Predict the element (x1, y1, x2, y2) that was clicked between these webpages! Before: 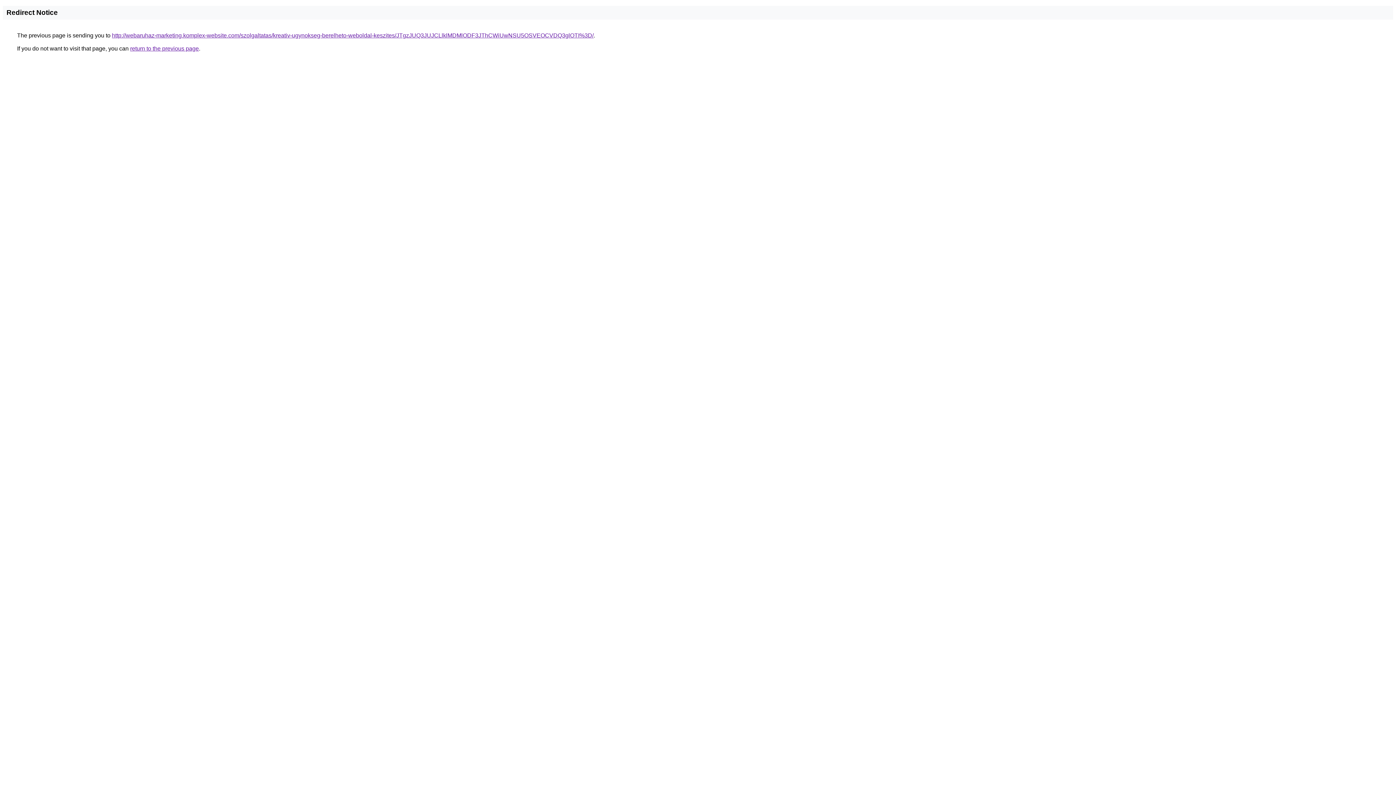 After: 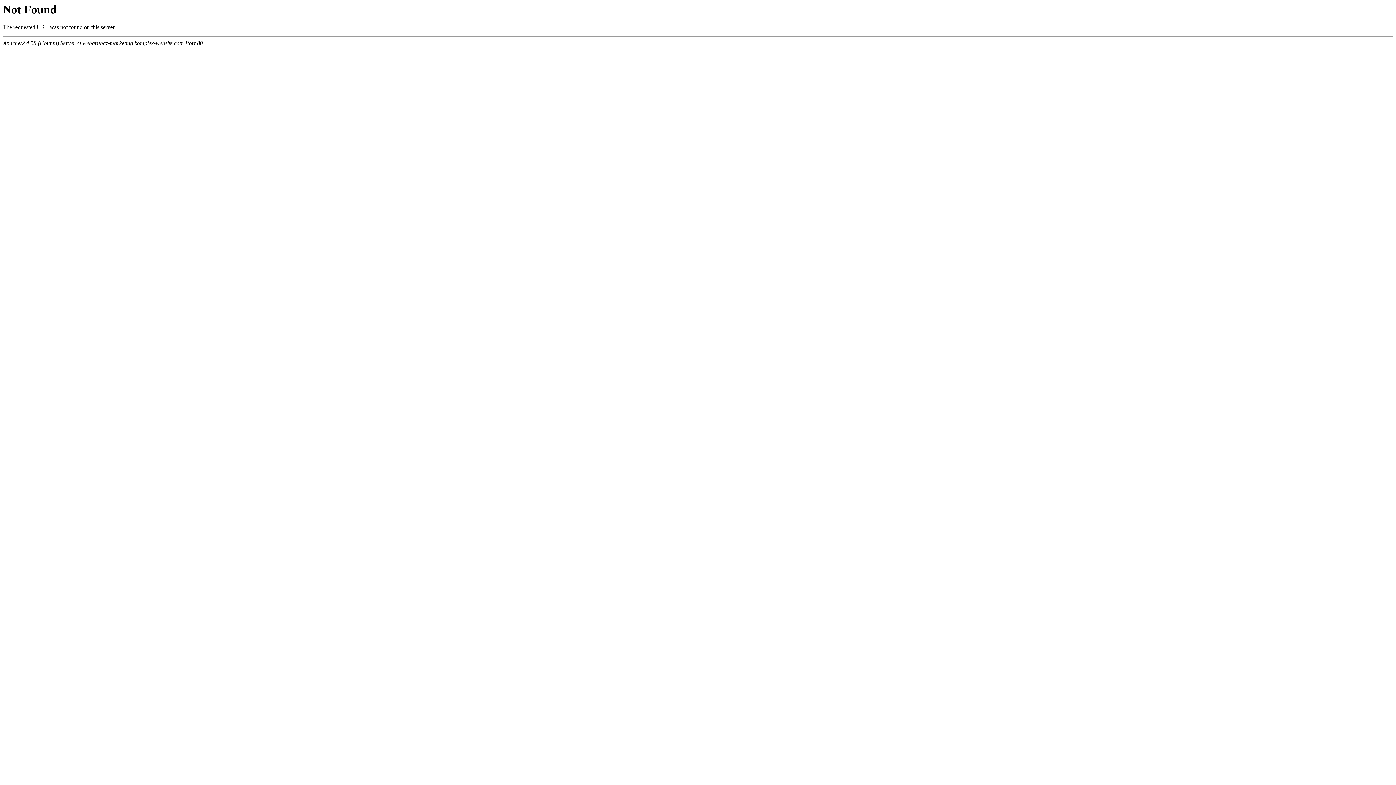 Action: bbox: (112, 32, 593, 38) label: http://webaruhaz-marketing.komplex-website.com/szolgaltatas/kreativ-ugynokseg-berelheto-weboldal-keszites/JTgzJUQ3JUJCLlklMDMlODF3JThCWiUwNSU5OSVEOCVDQ3glOTI%3D/